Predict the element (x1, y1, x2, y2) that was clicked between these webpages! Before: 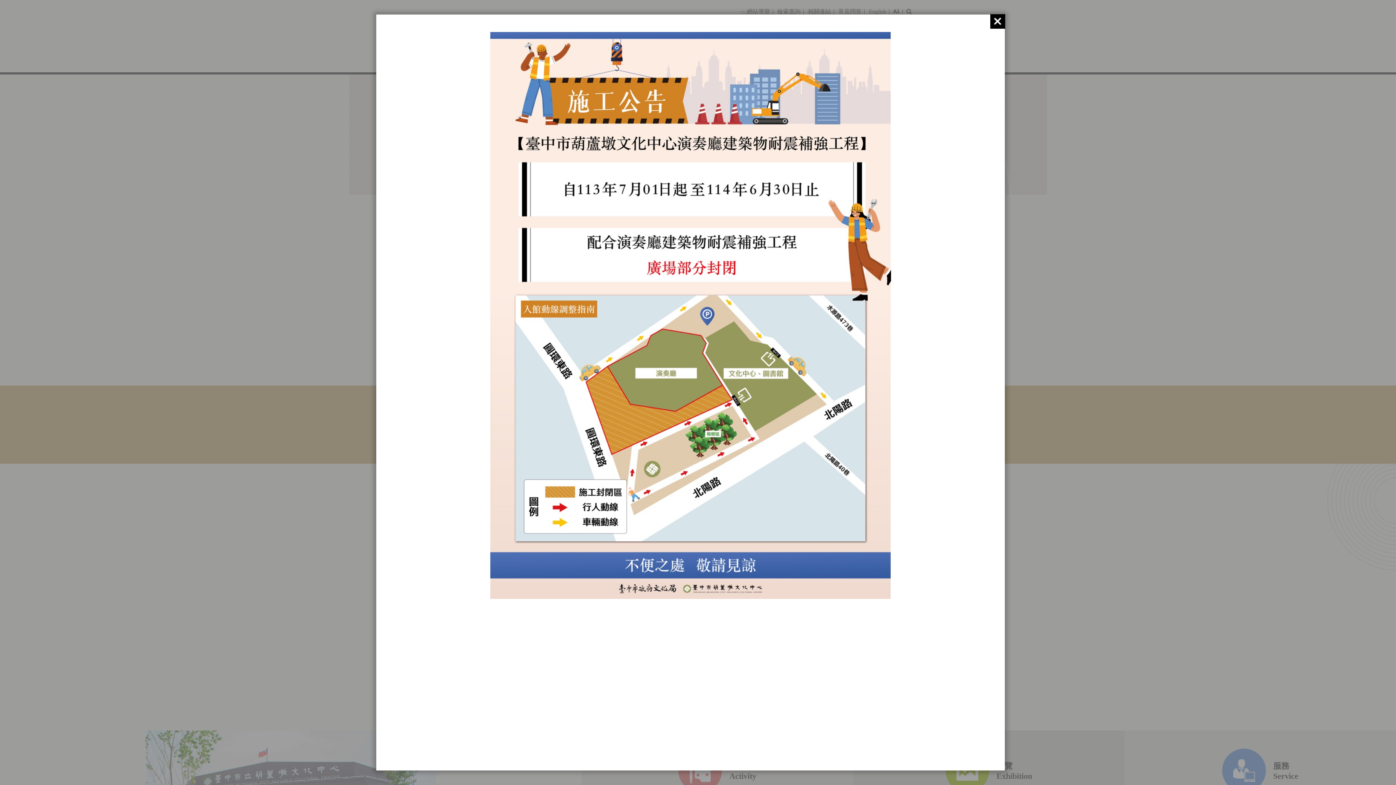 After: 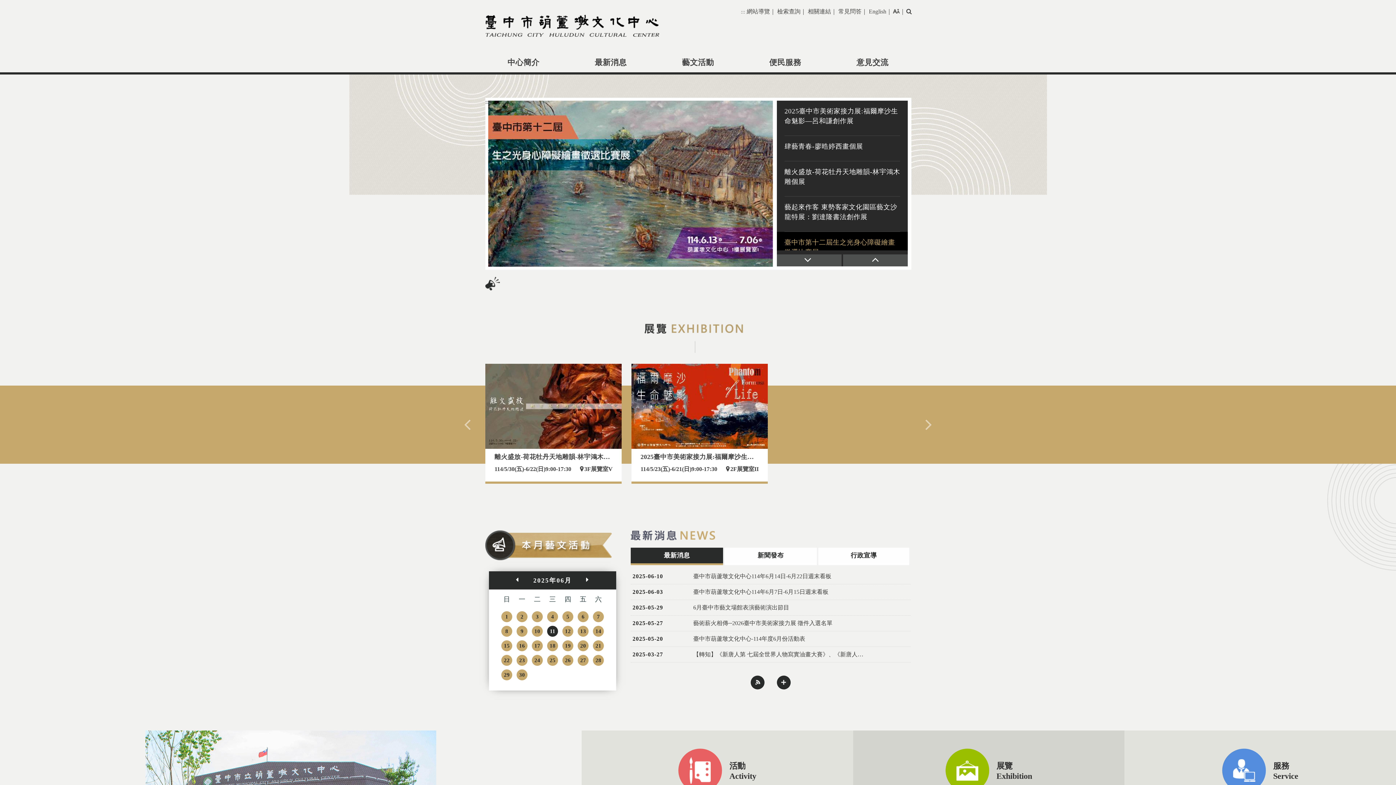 Action: bbox: (990, 14, 1005, 28)